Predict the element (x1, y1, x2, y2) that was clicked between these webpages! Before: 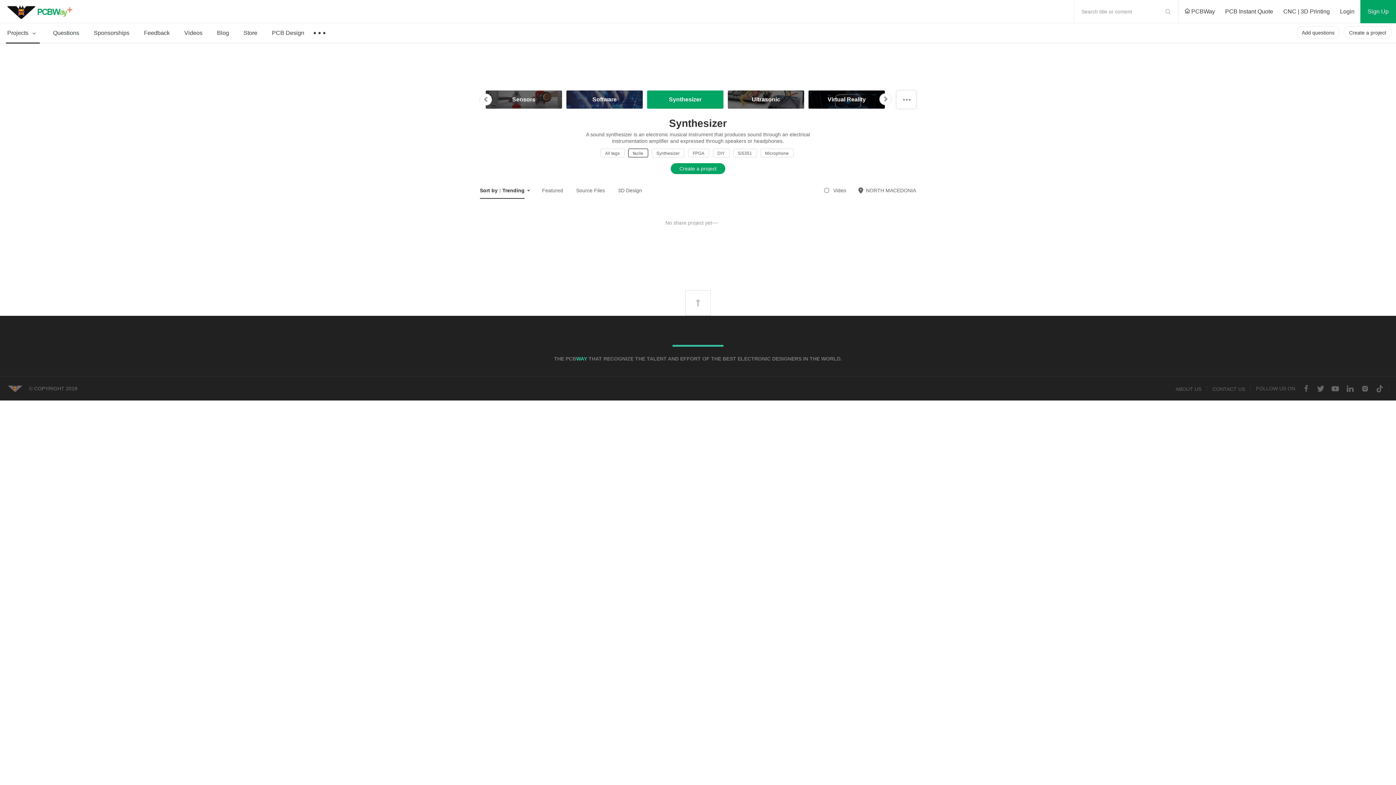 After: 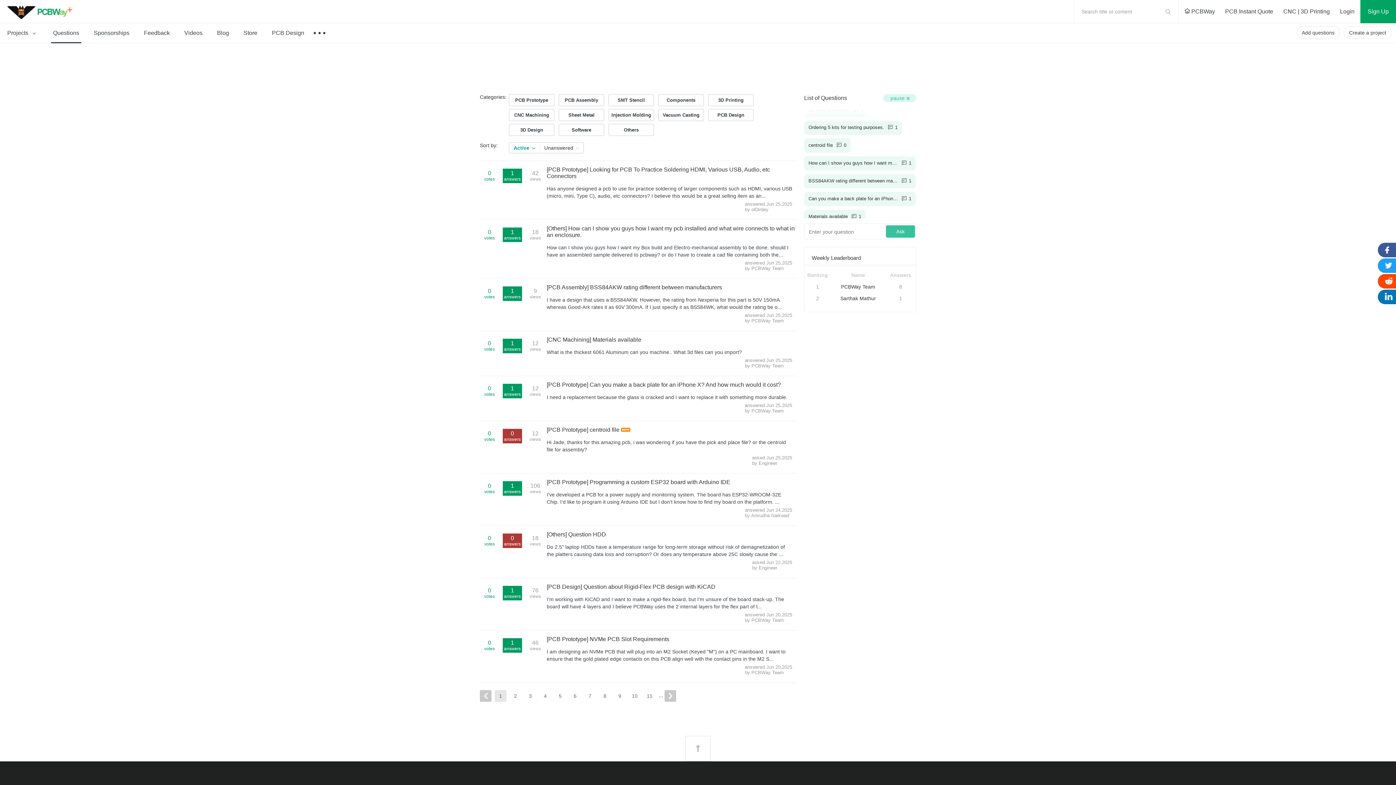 Action: label: Questions bbox: (45, 23, 86, 42)